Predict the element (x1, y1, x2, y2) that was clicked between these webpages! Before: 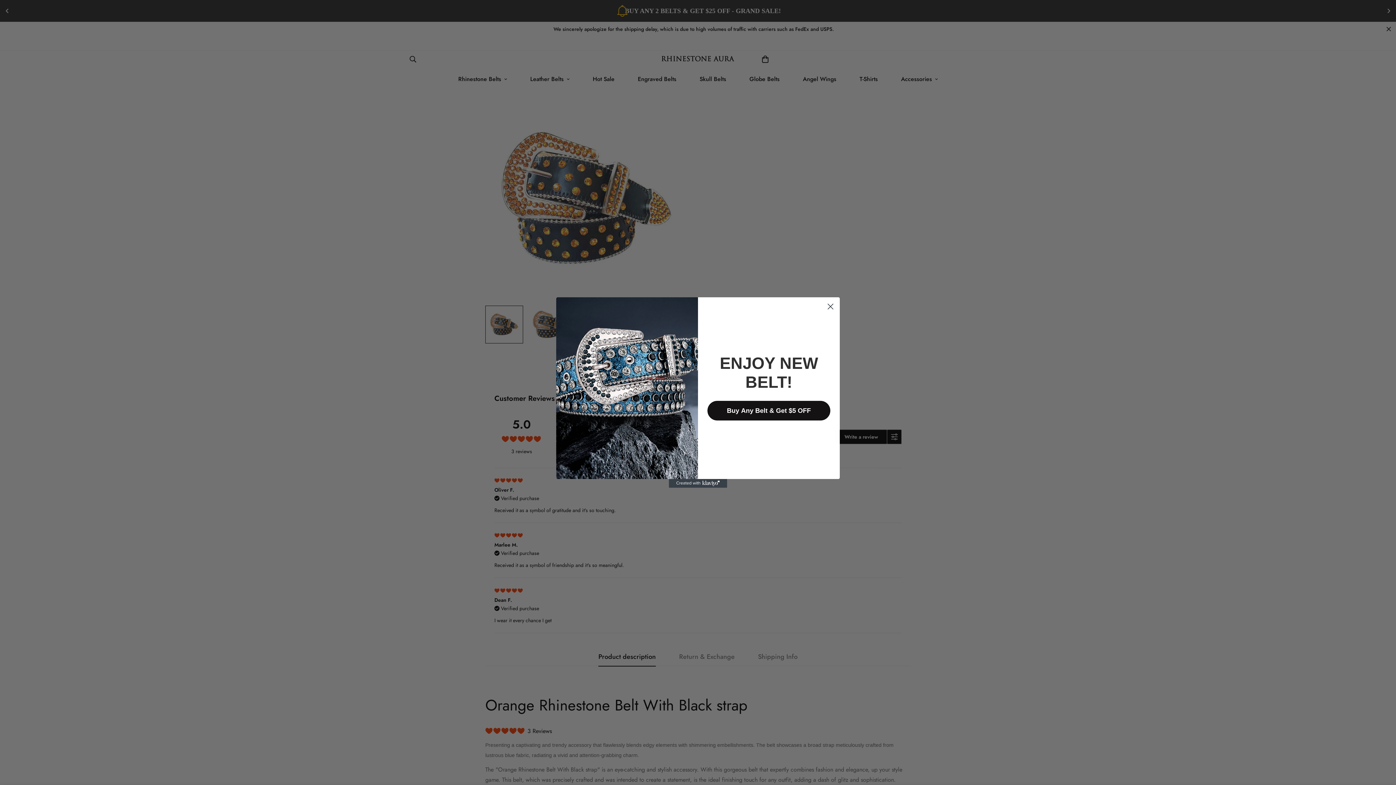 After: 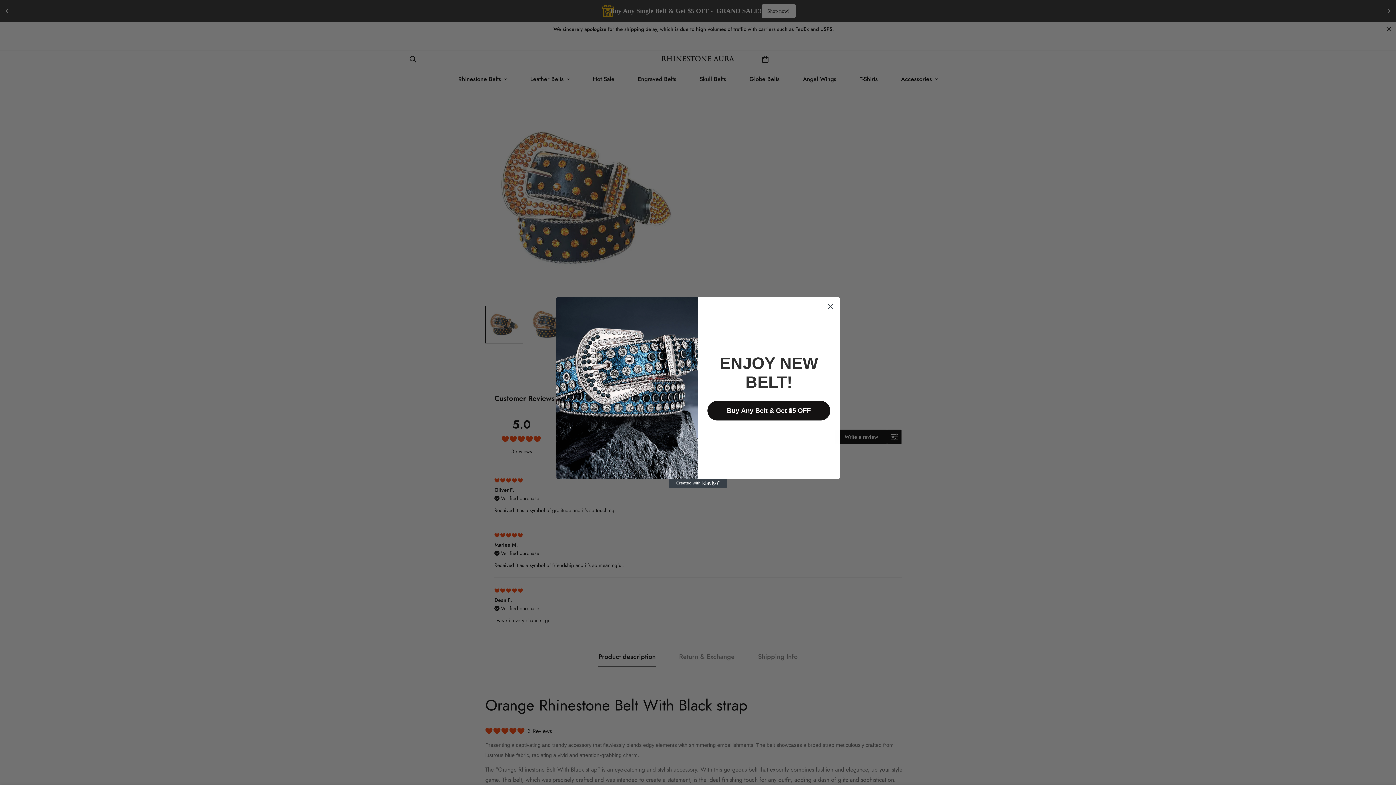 Action: bbox: (669, 479, 727, 488) label: Created with Klaviyo - opens in a new tab